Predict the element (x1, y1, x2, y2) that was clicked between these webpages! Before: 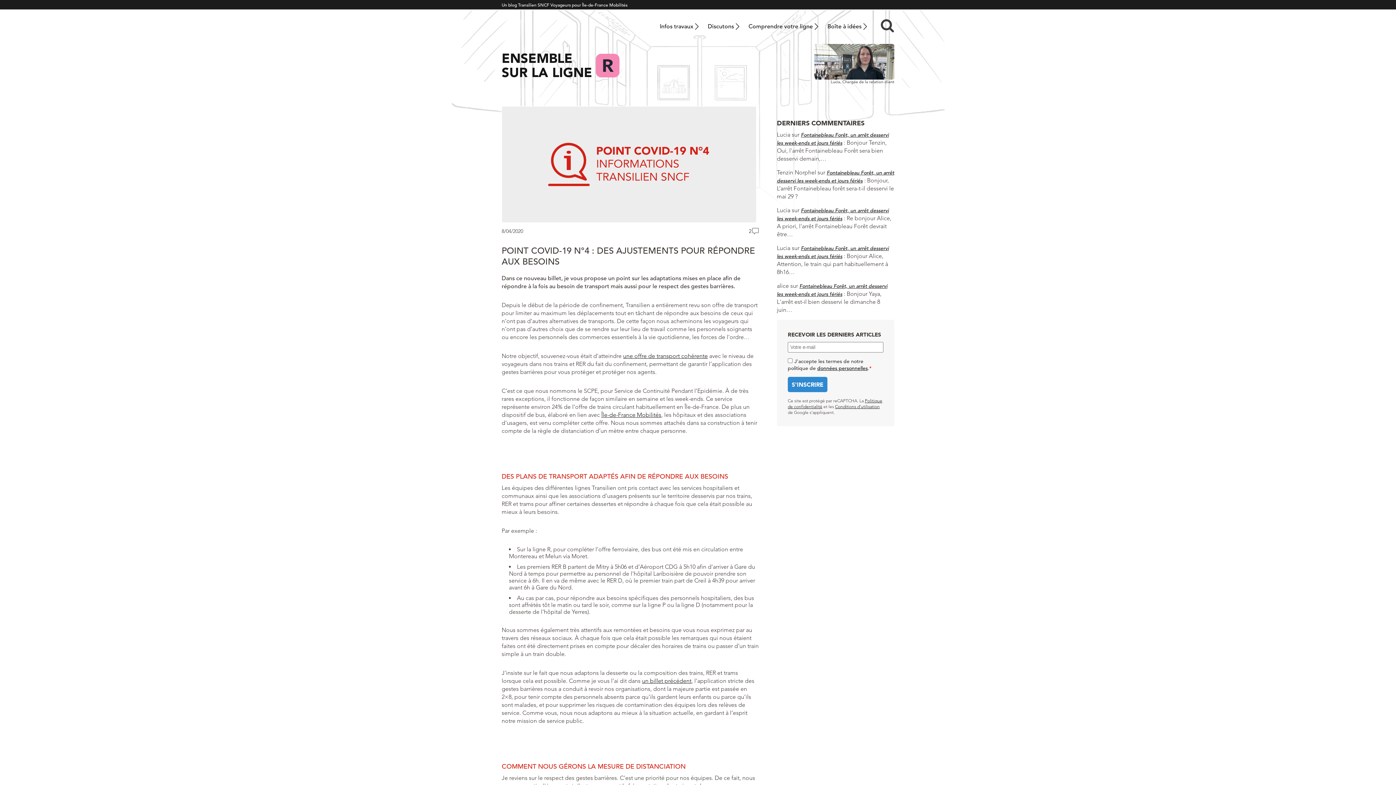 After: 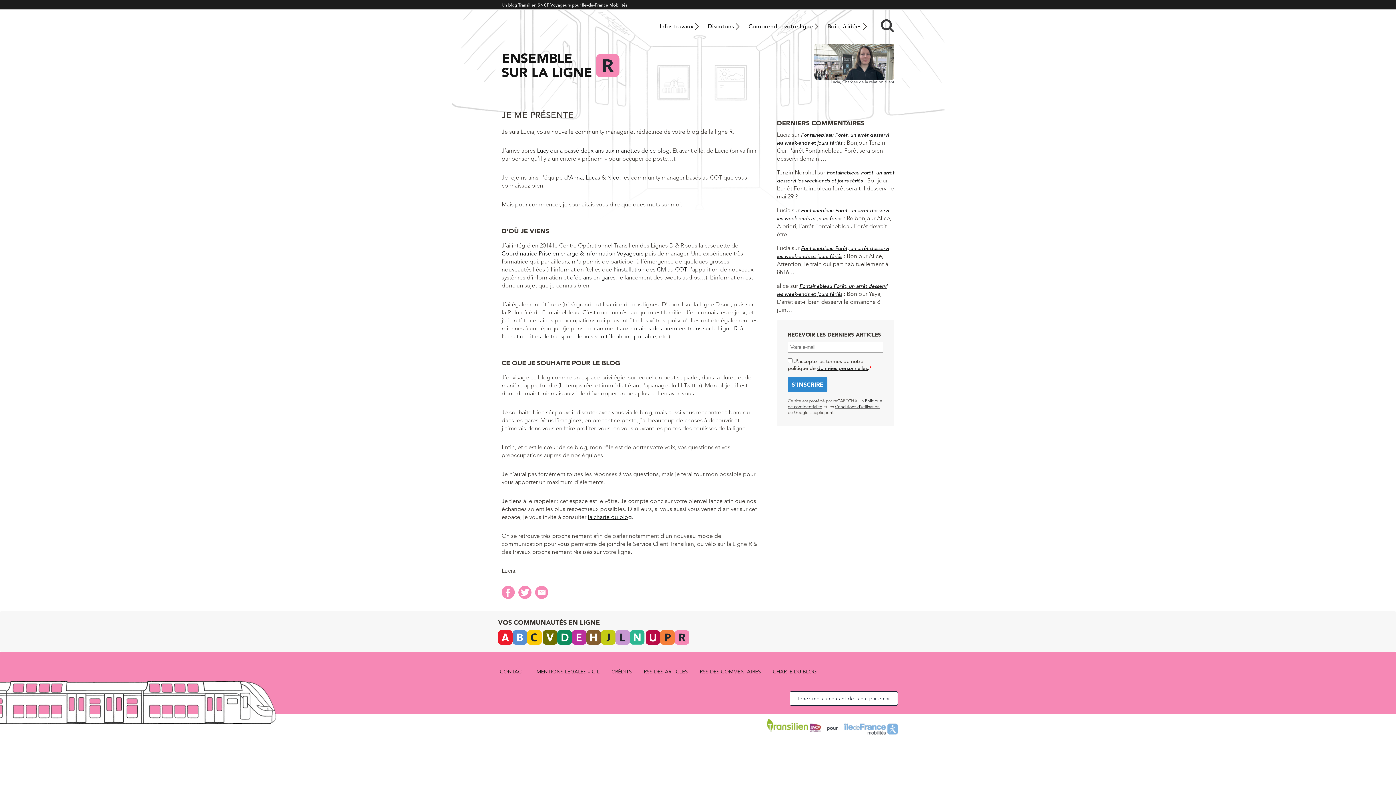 Action: bbox: (814, 44, 894, 79)